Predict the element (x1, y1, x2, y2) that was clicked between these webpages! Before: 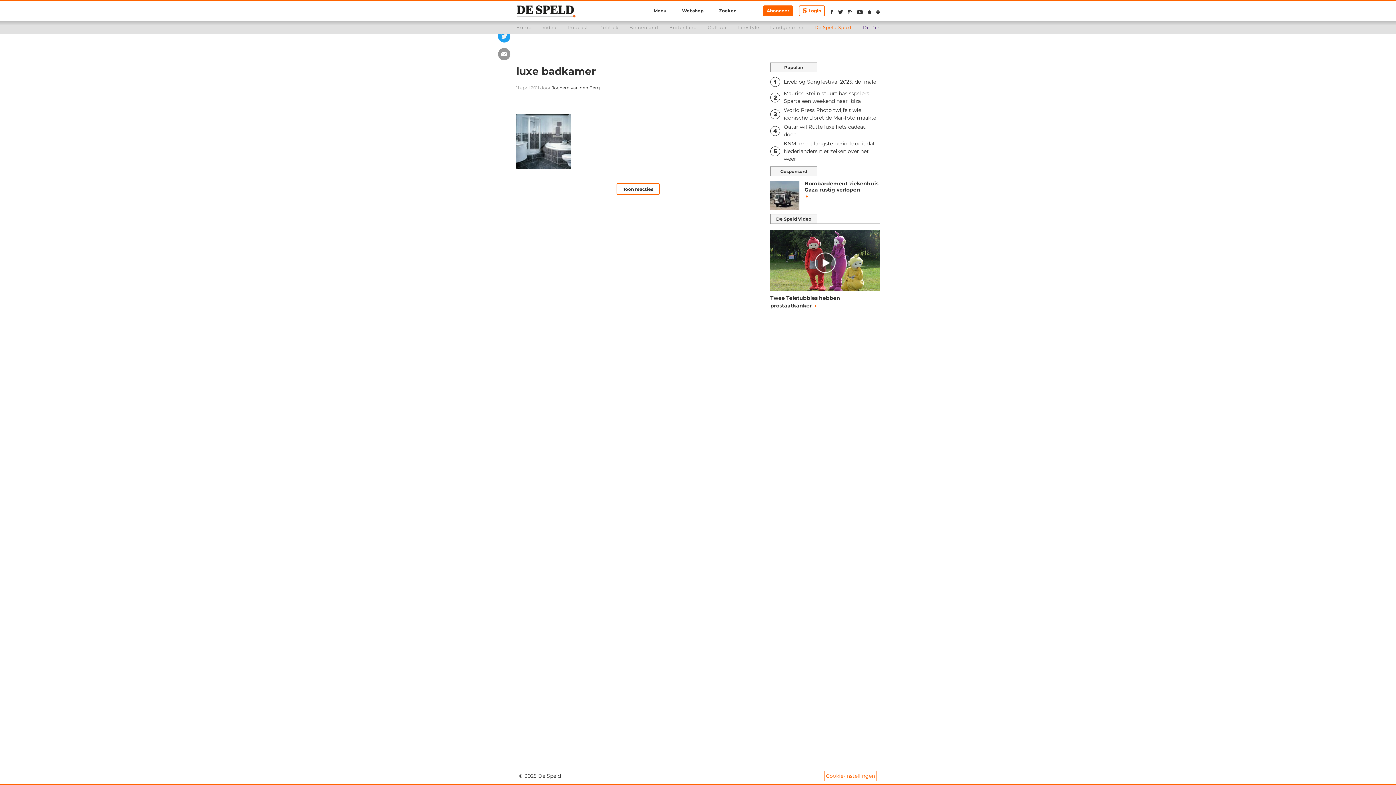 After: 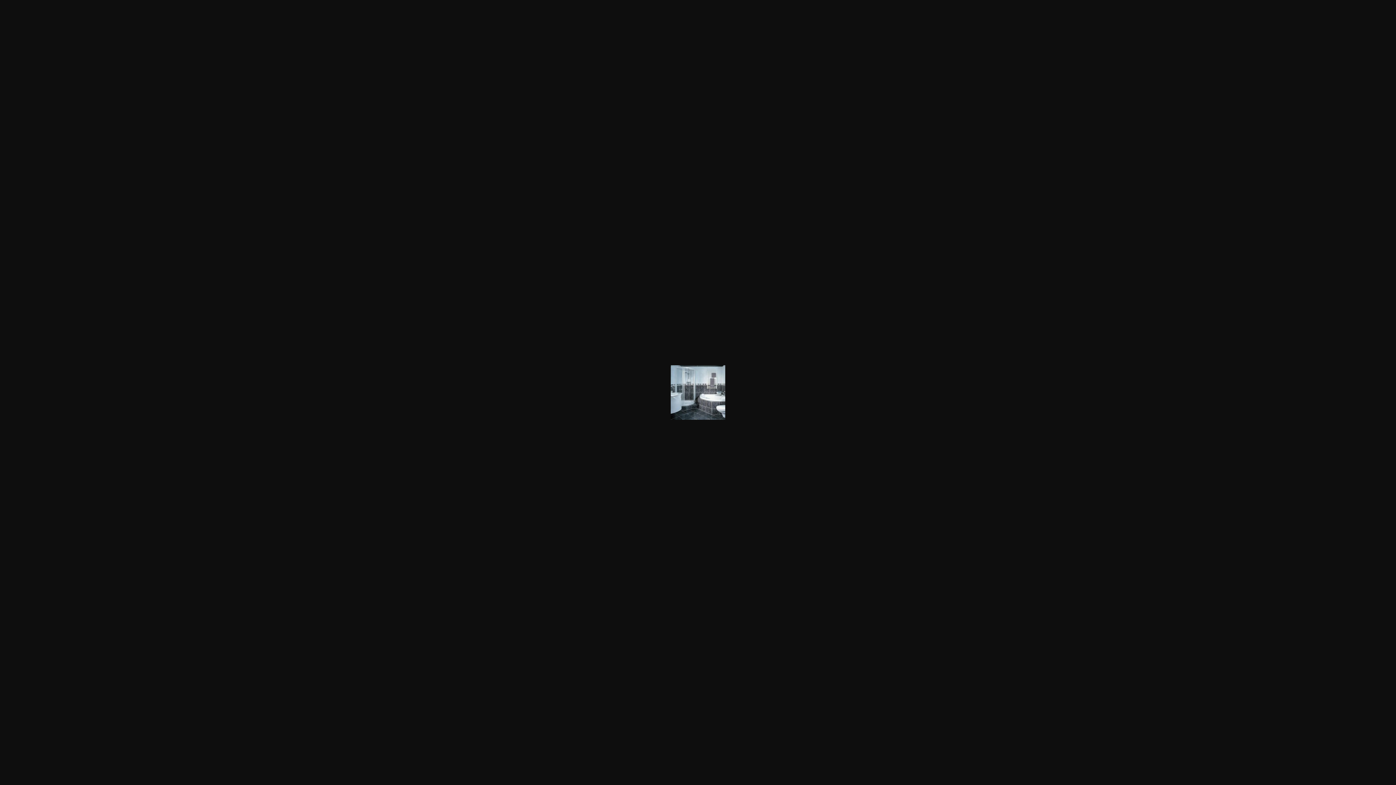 Action: bbox: (516, 165, 570, 171)